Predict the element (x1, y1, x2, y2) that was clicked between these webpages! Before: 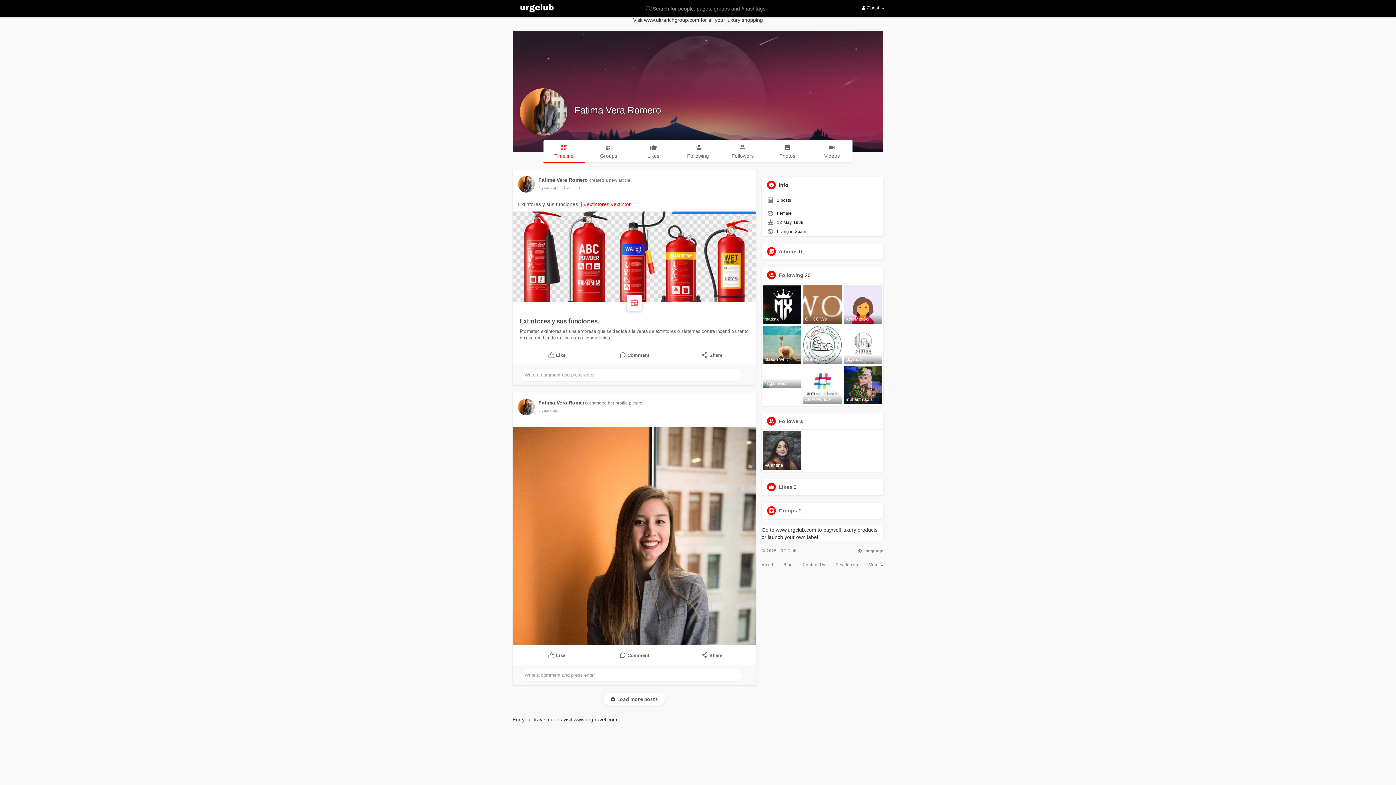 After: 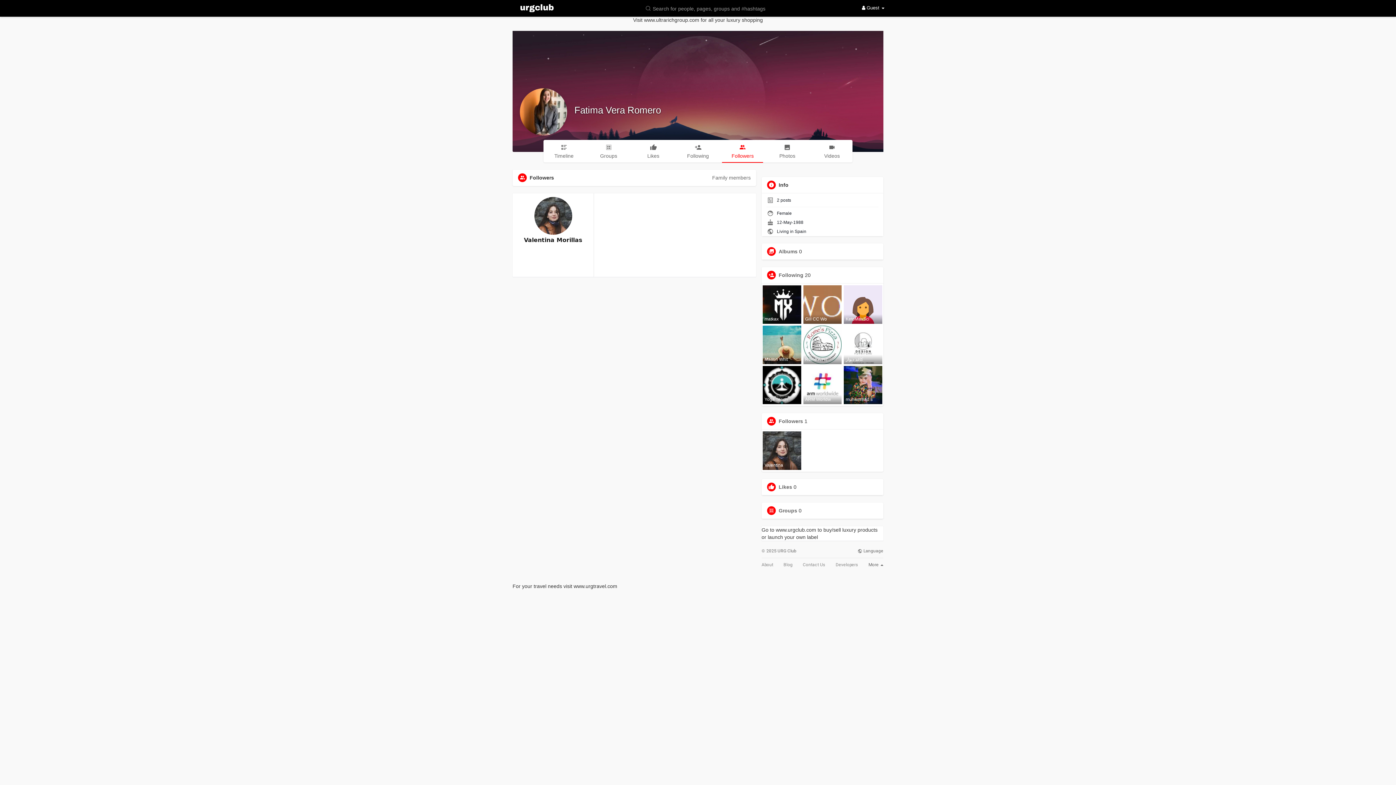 Action: label: Followers bbox: (722, 140, 763, 162)